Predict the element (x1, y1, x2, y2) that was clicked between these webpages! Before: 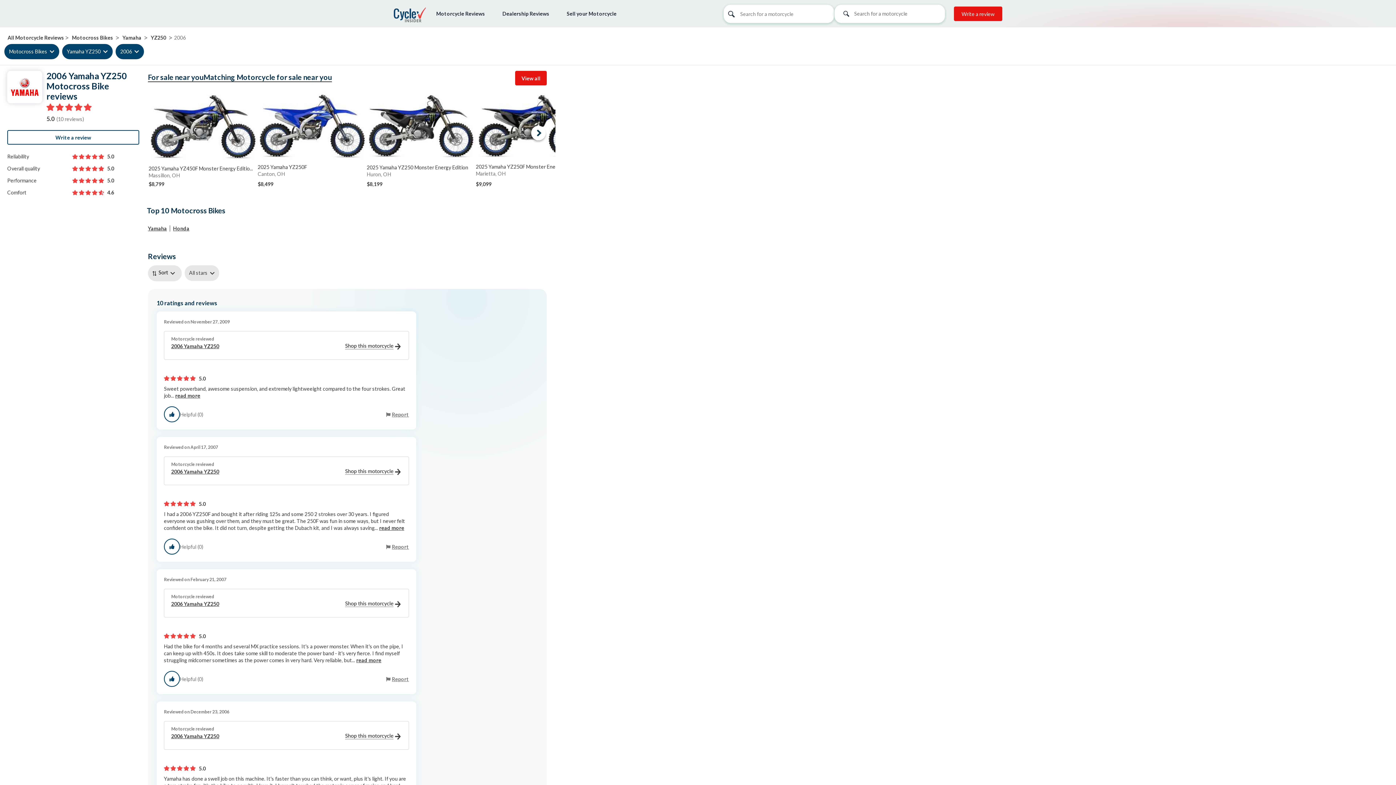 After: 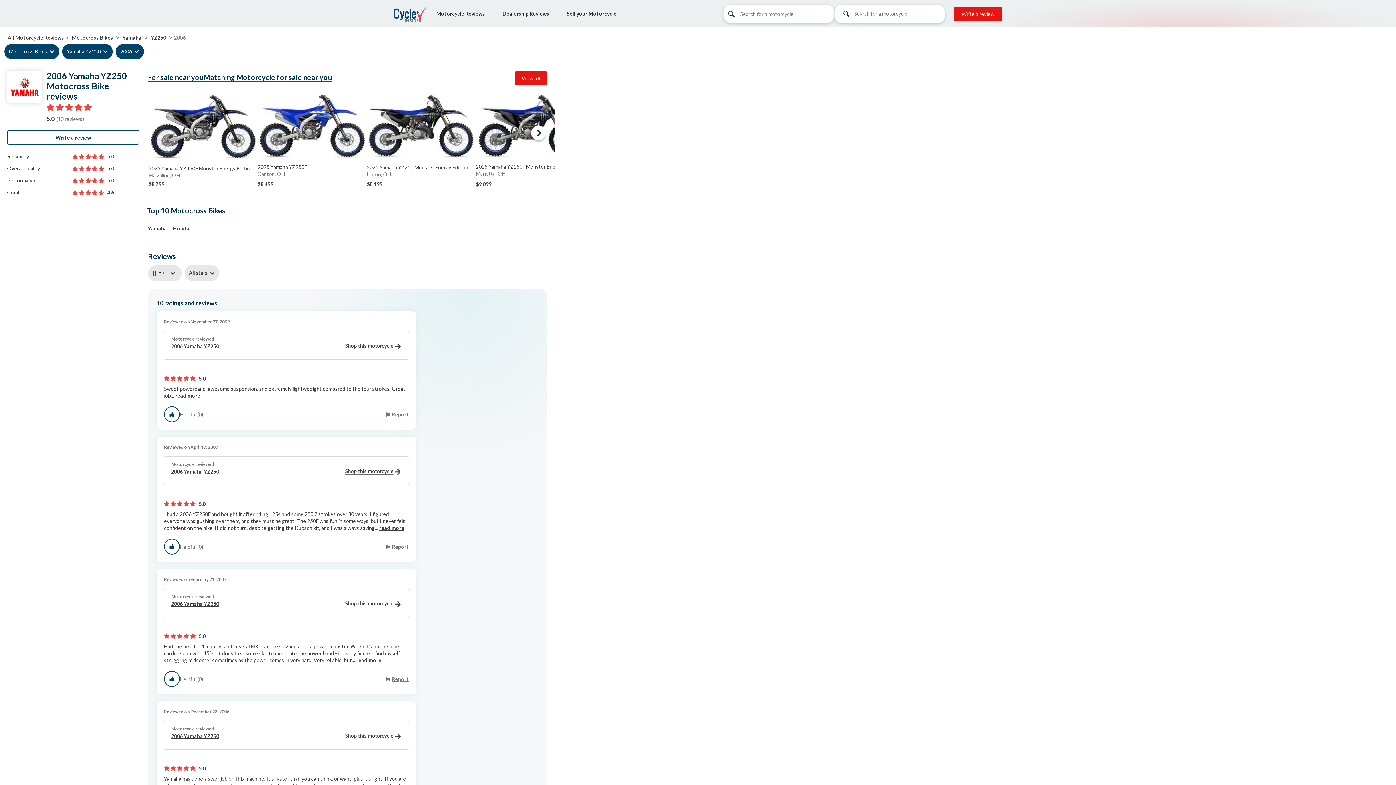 Action: bbox: (566, 10, 616, 16) label: Sell your Motorcycle